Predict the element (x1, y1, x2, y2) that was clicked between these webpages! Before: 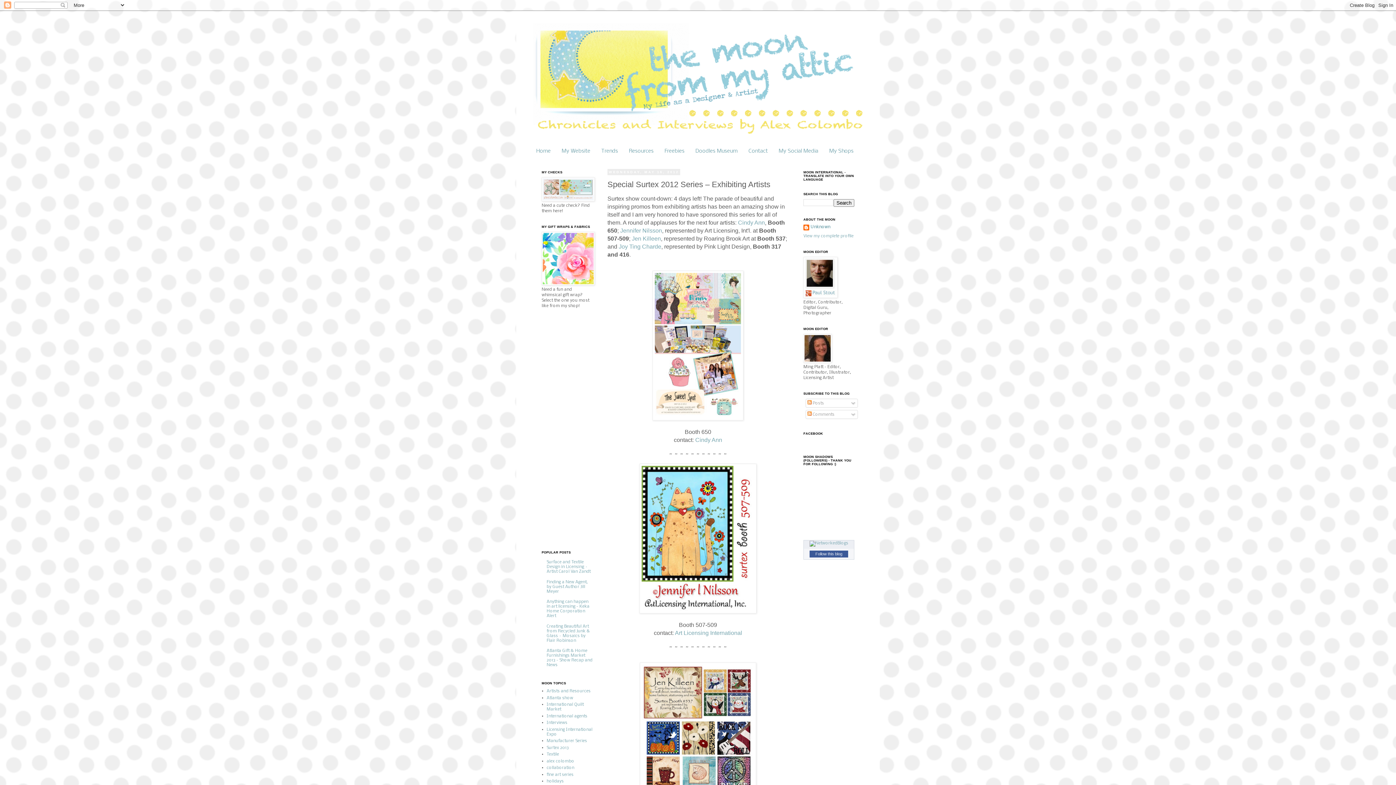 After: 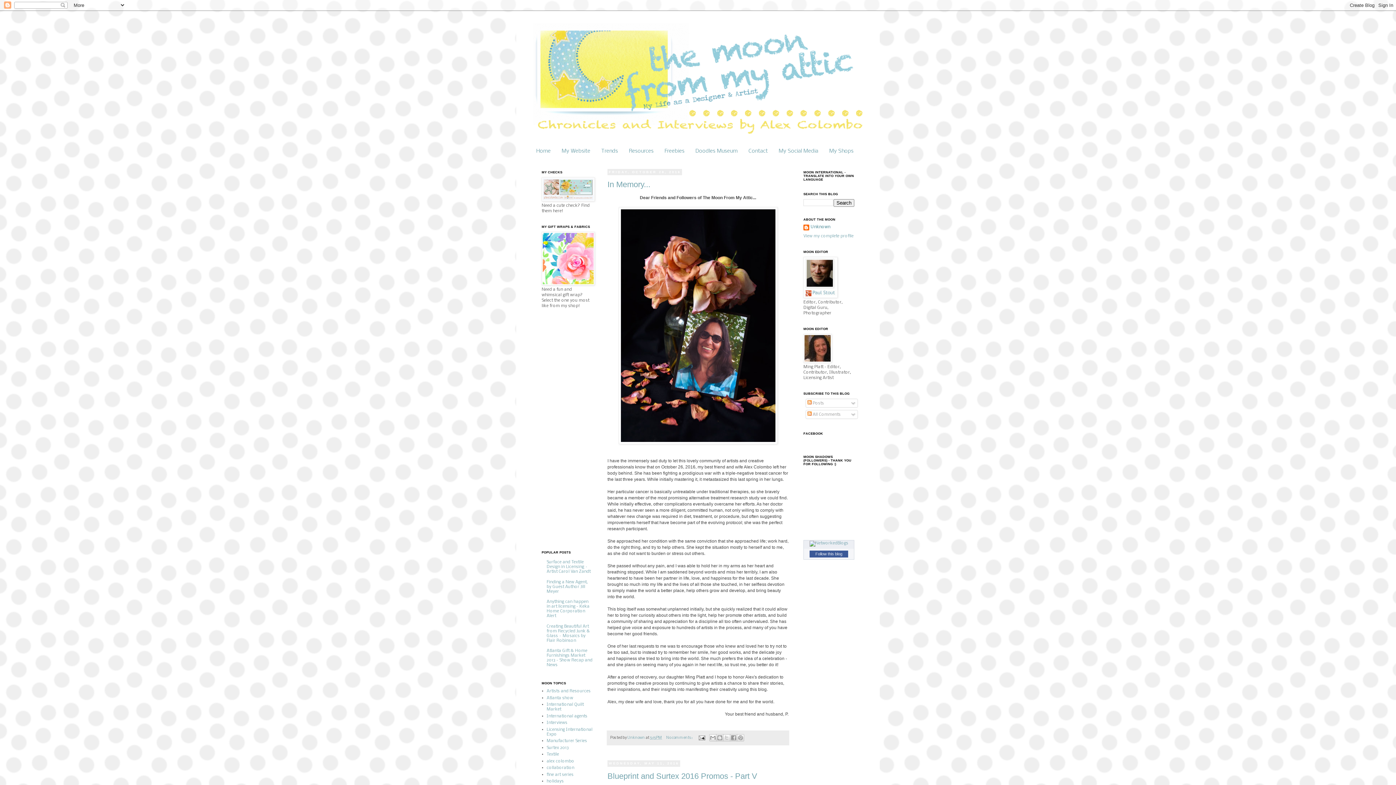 Action: bbox: (531, 145, 556, 157) label: Home